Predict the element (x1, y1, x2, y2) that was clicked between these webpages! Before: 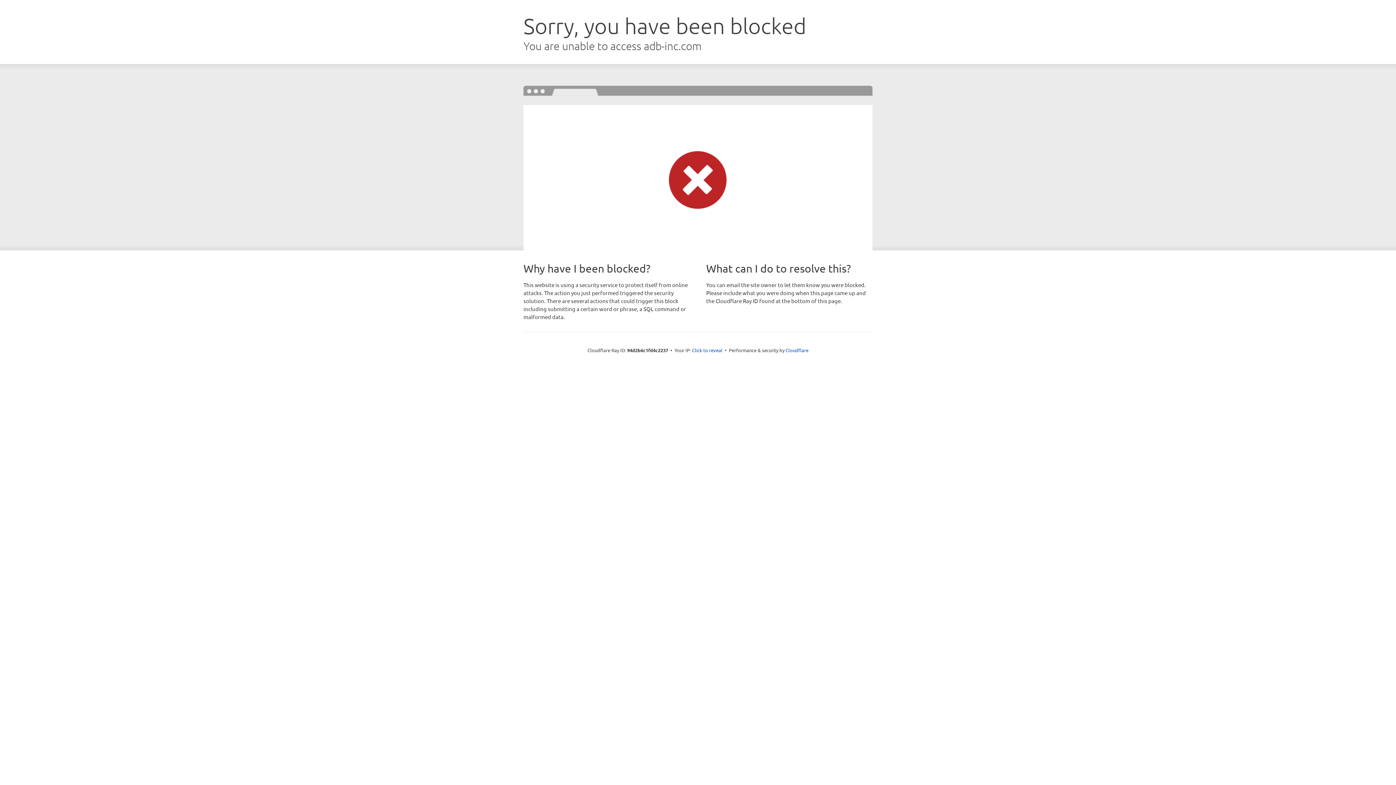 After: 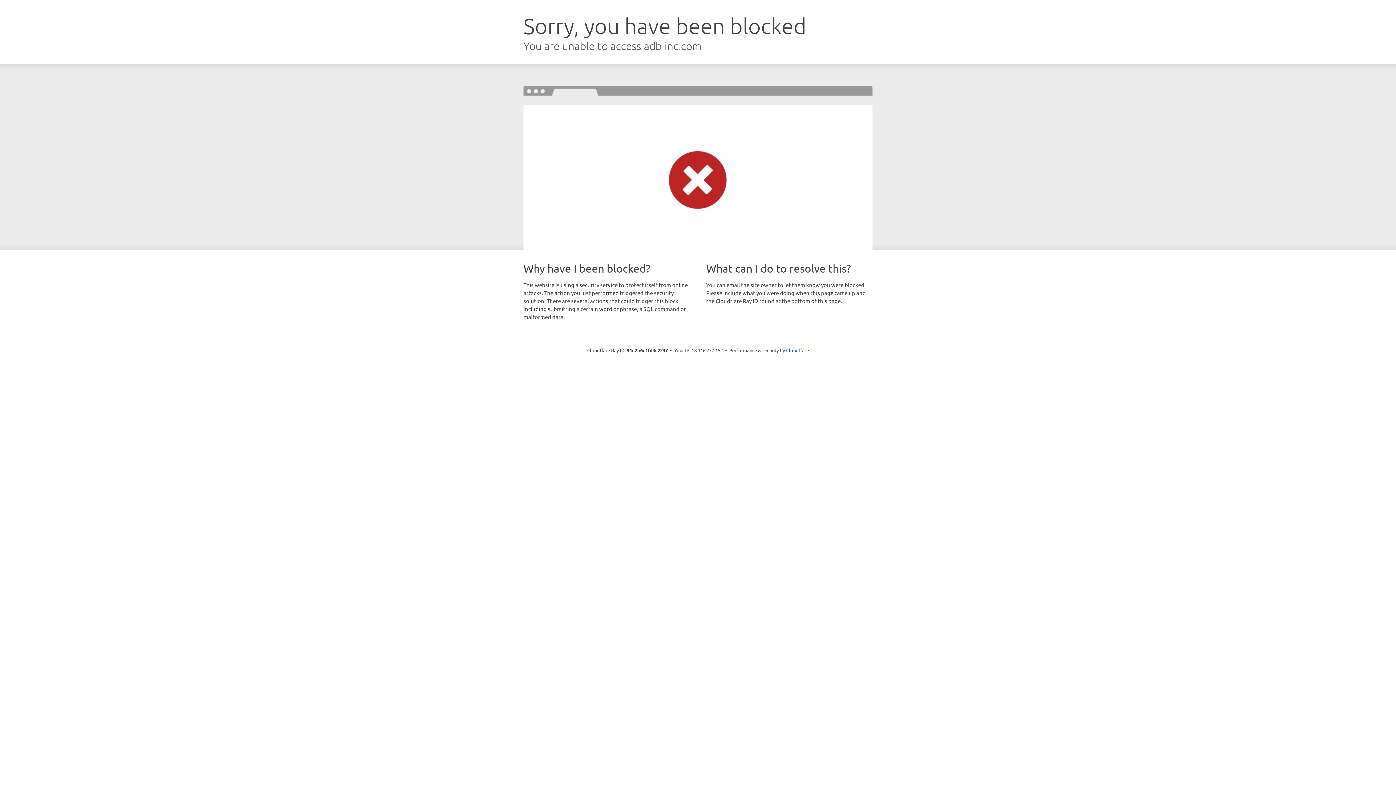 Action: label: Click to reveal bbox: (692, 346, 722, 353)